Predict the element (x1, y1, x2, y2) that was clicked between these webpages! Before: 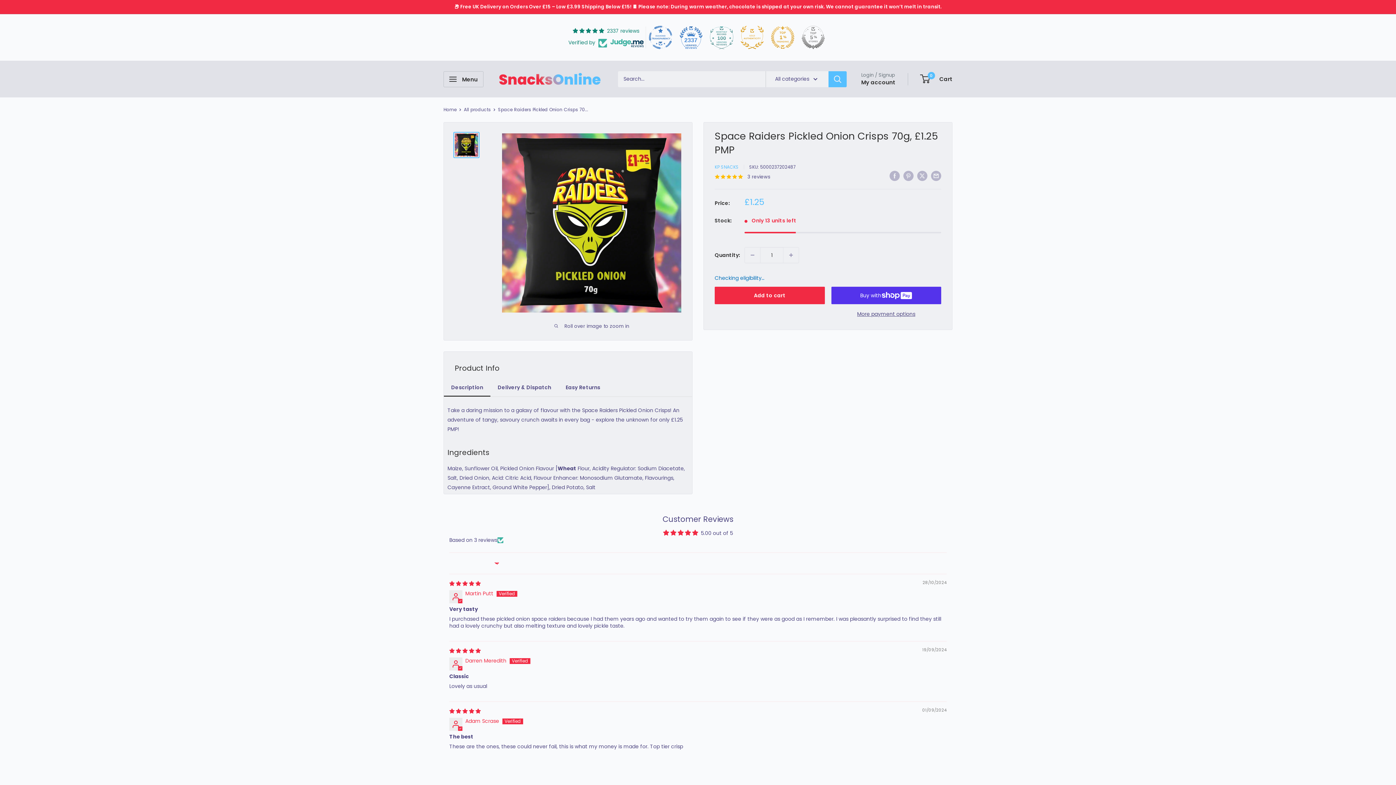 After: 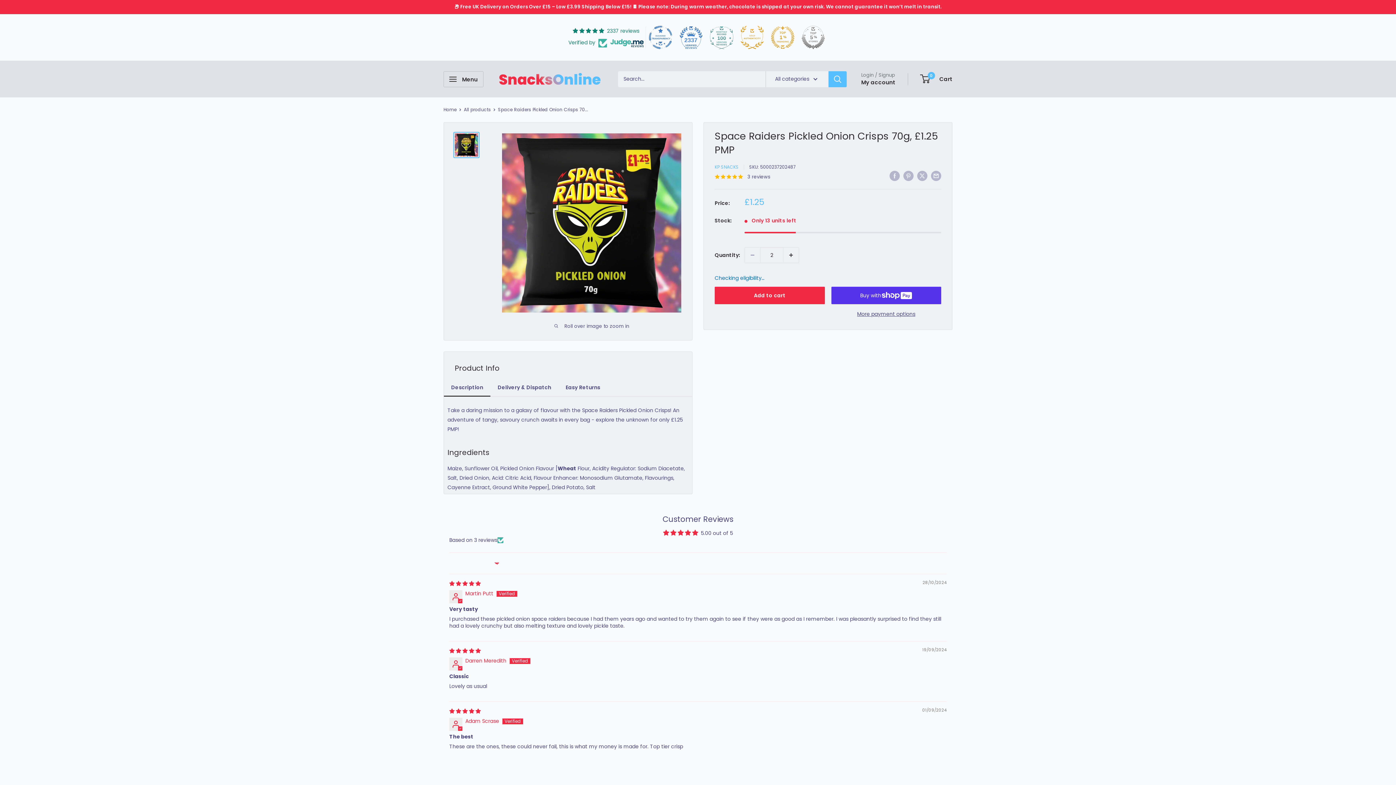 Action: bbox: (783, 247, 798, 262) label: Increase quantity